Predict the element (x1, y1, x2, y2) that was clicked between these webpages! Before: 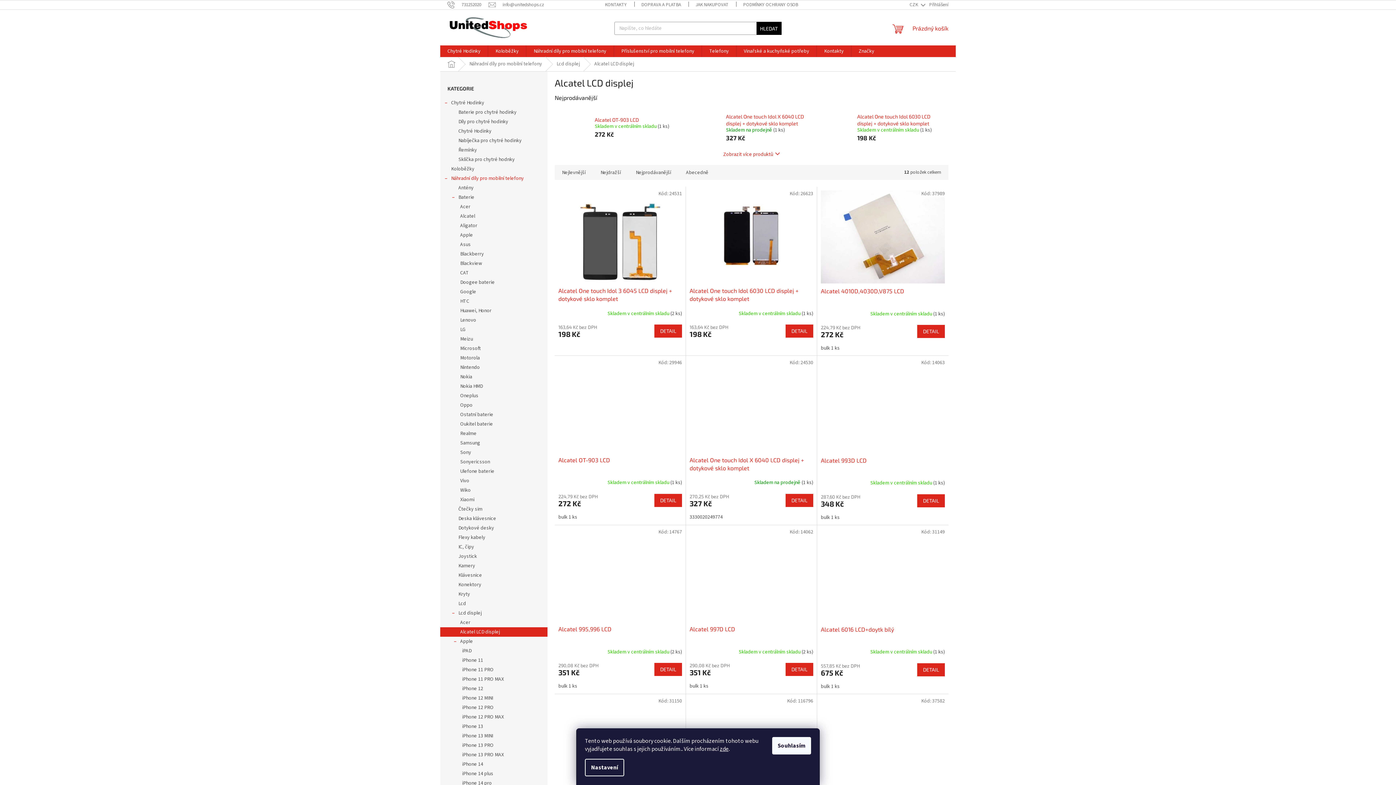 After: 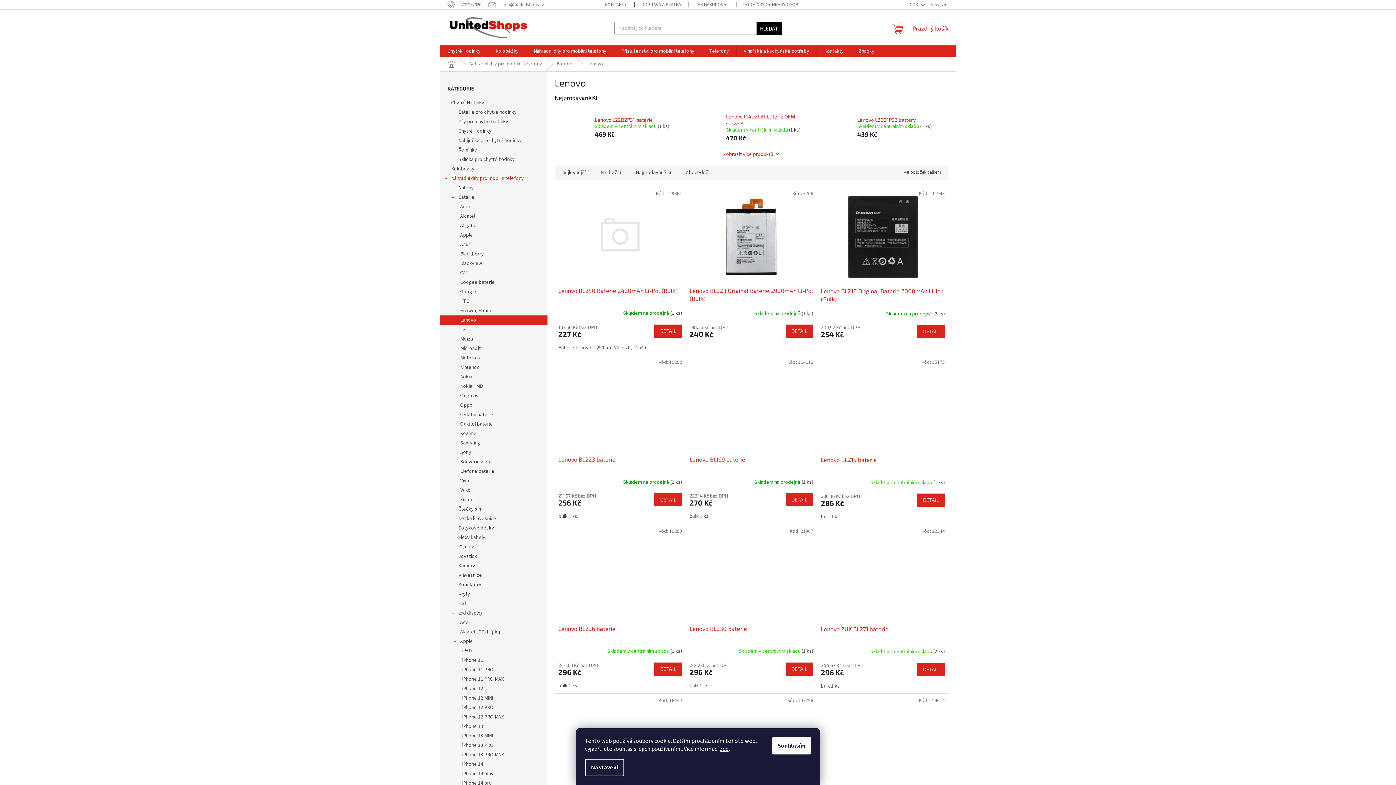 Action: bbox: (440, 315, 547, 325) label: Lenovo